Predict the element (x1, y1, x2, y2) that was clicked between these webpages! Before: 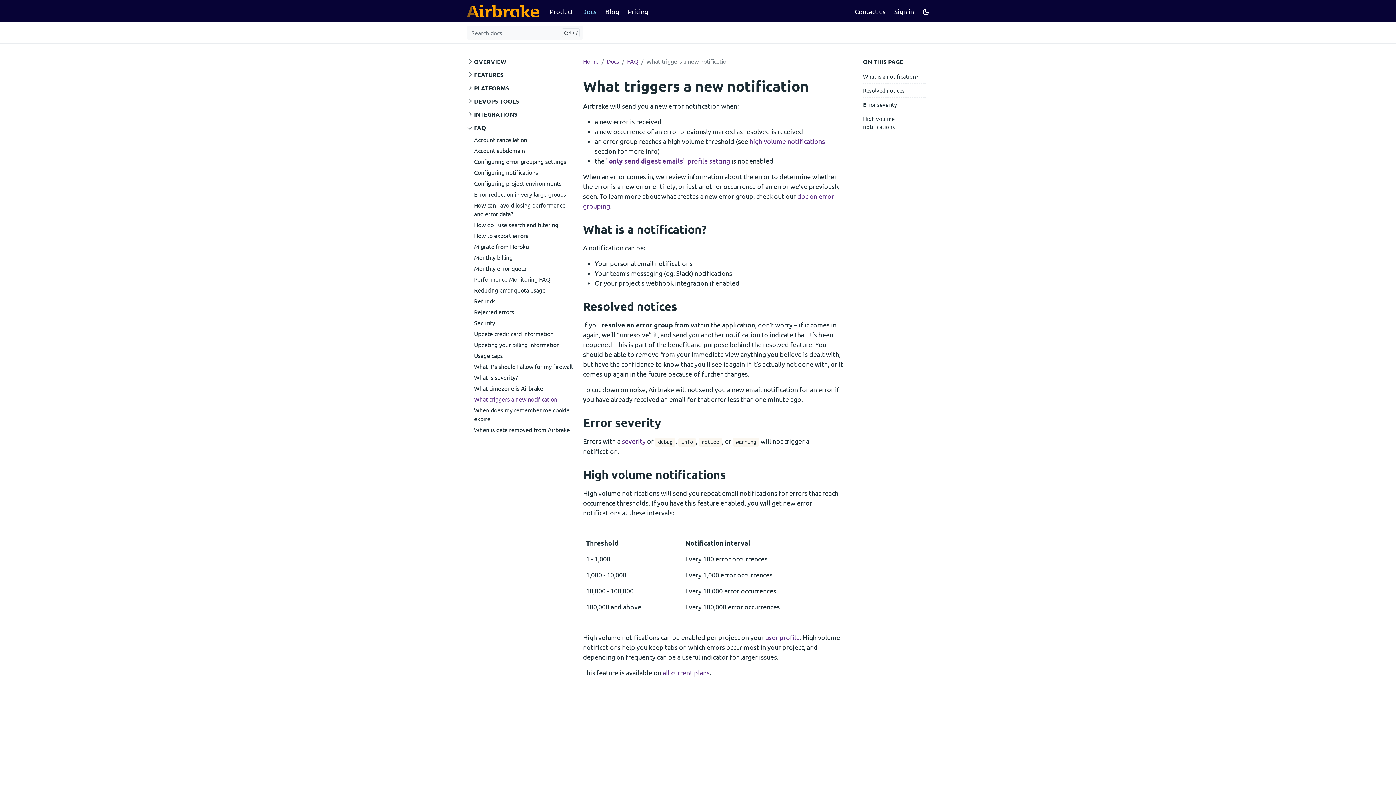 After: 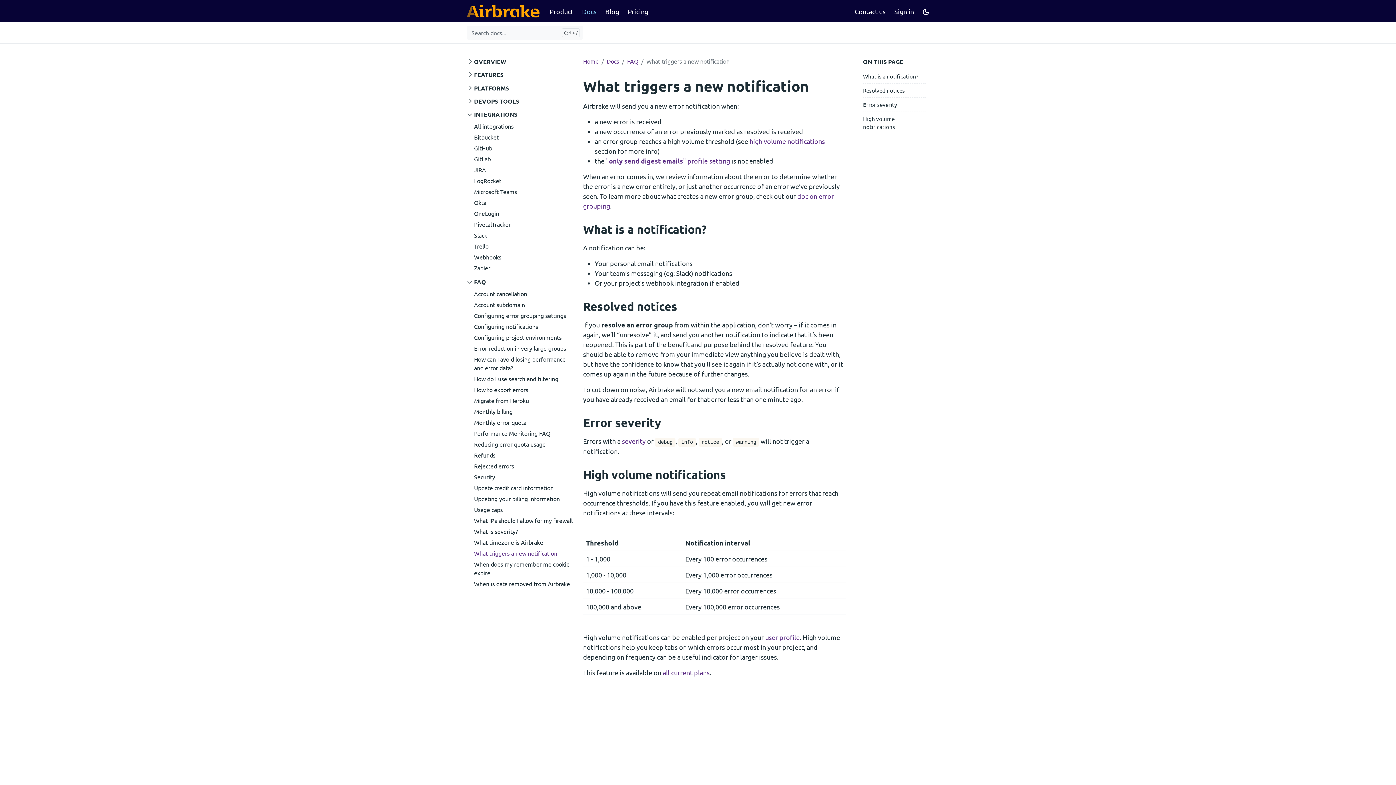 Action: bbox: (466, 108, 520, 120) label: INTEGRATIONS